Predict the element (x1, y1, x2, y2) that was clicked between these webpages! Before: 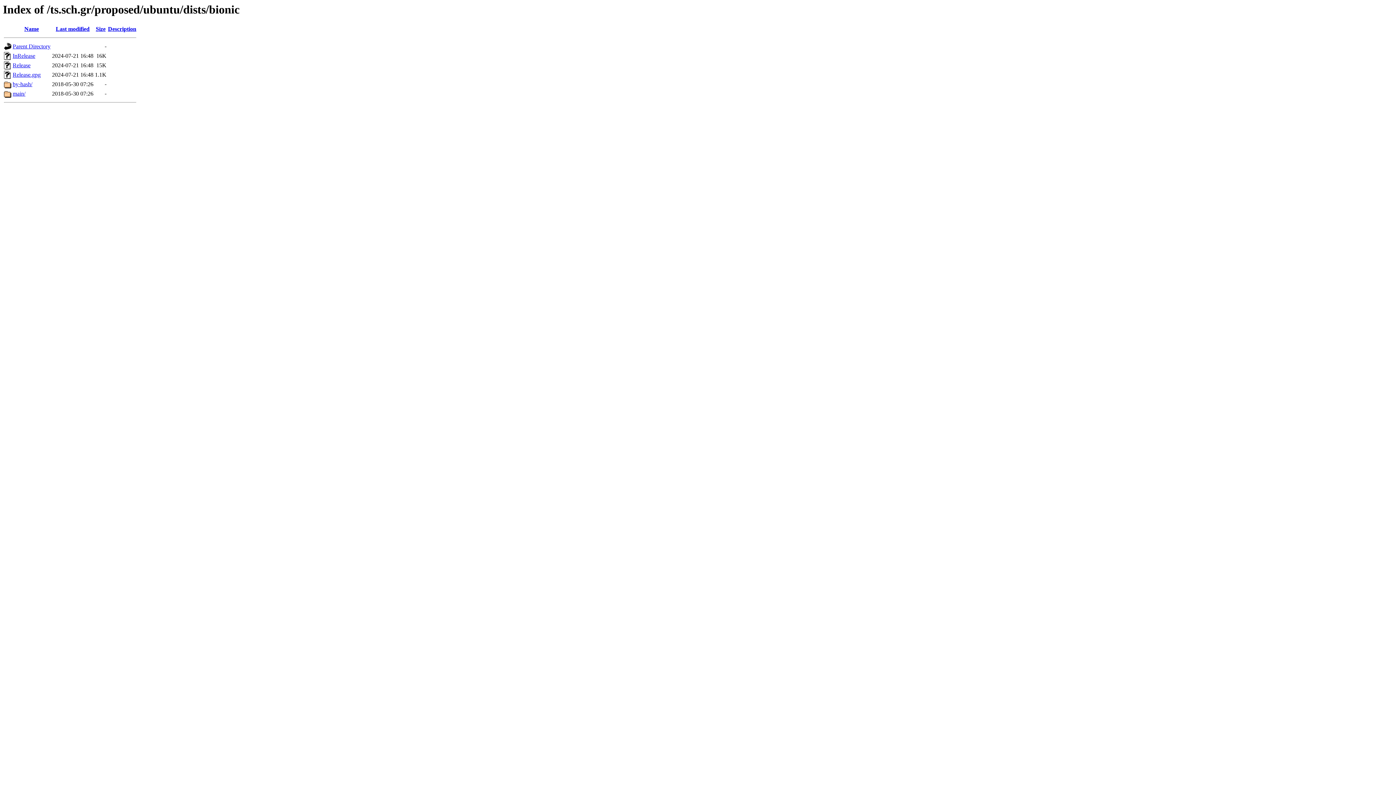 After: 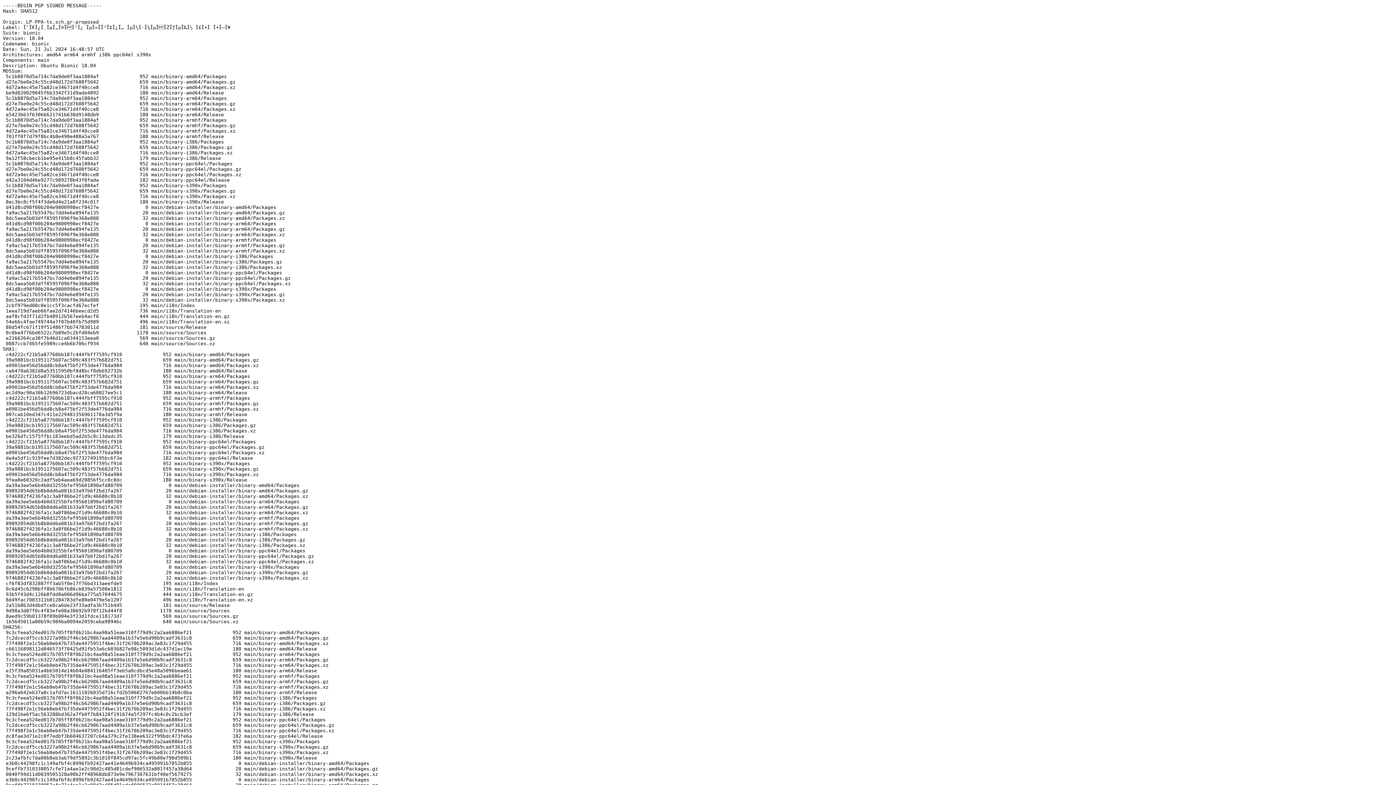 Action: bbox: (12, 52, 35, 59) label: InRelease